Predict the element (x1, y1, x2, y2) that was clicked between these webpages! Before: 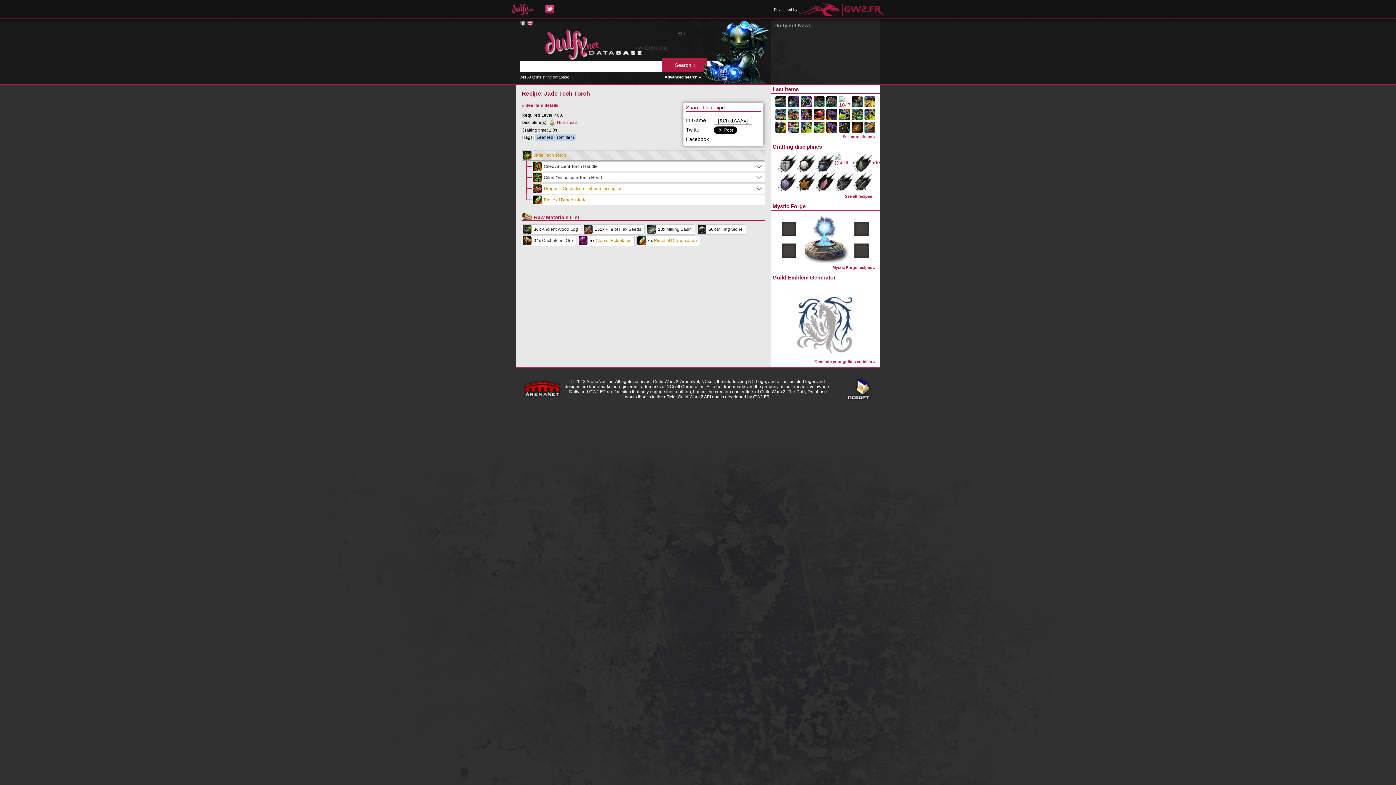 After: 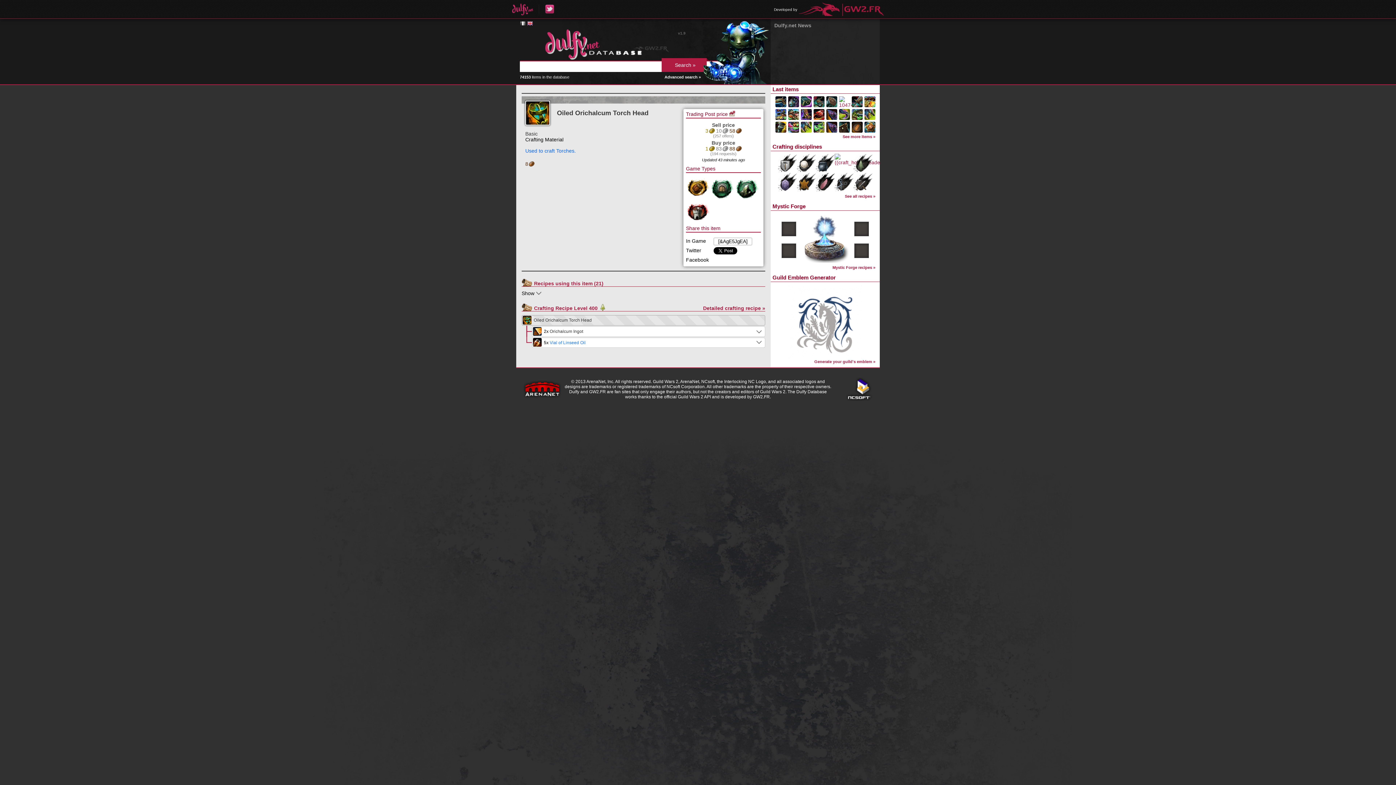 Action: bbox: (544, 175, 602, 180) label: Oiled Orichalcum Torch Head